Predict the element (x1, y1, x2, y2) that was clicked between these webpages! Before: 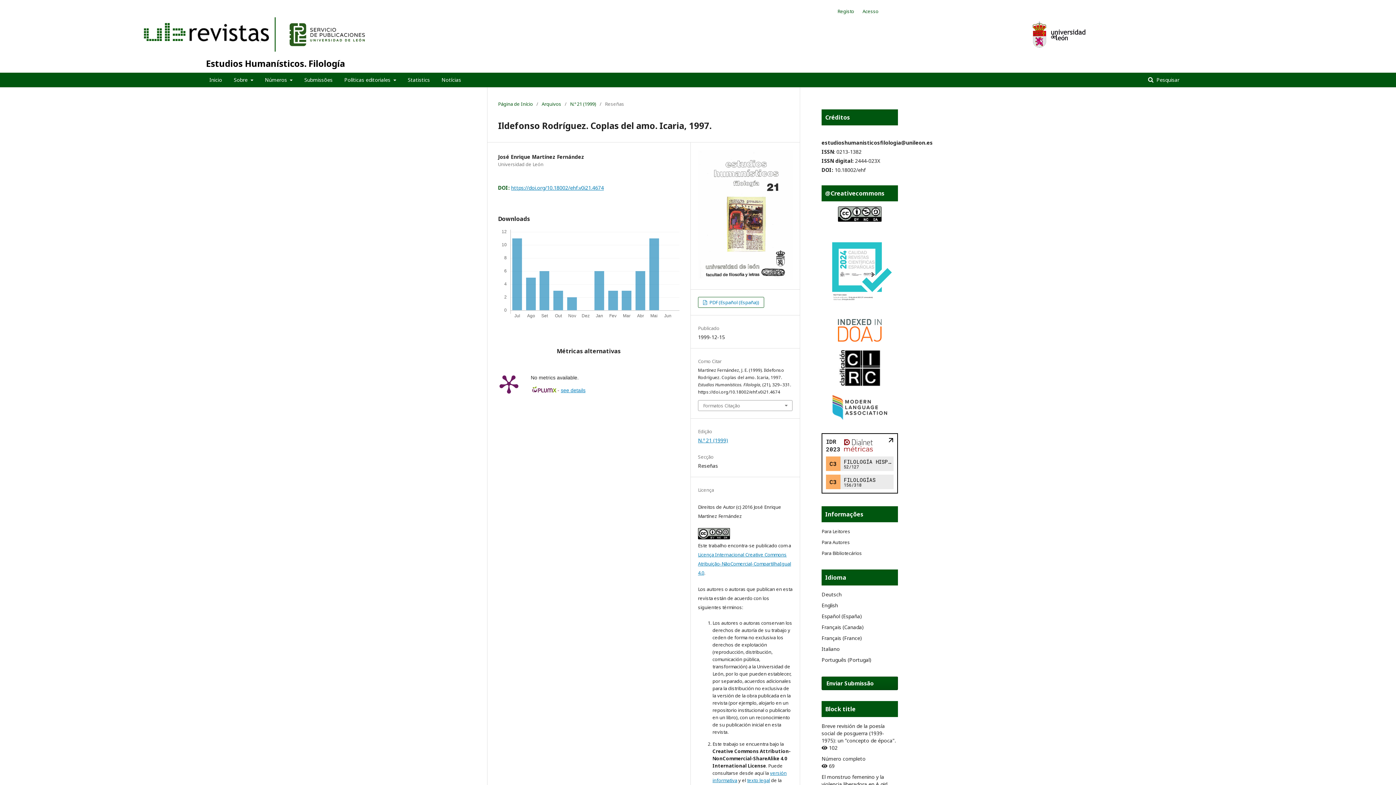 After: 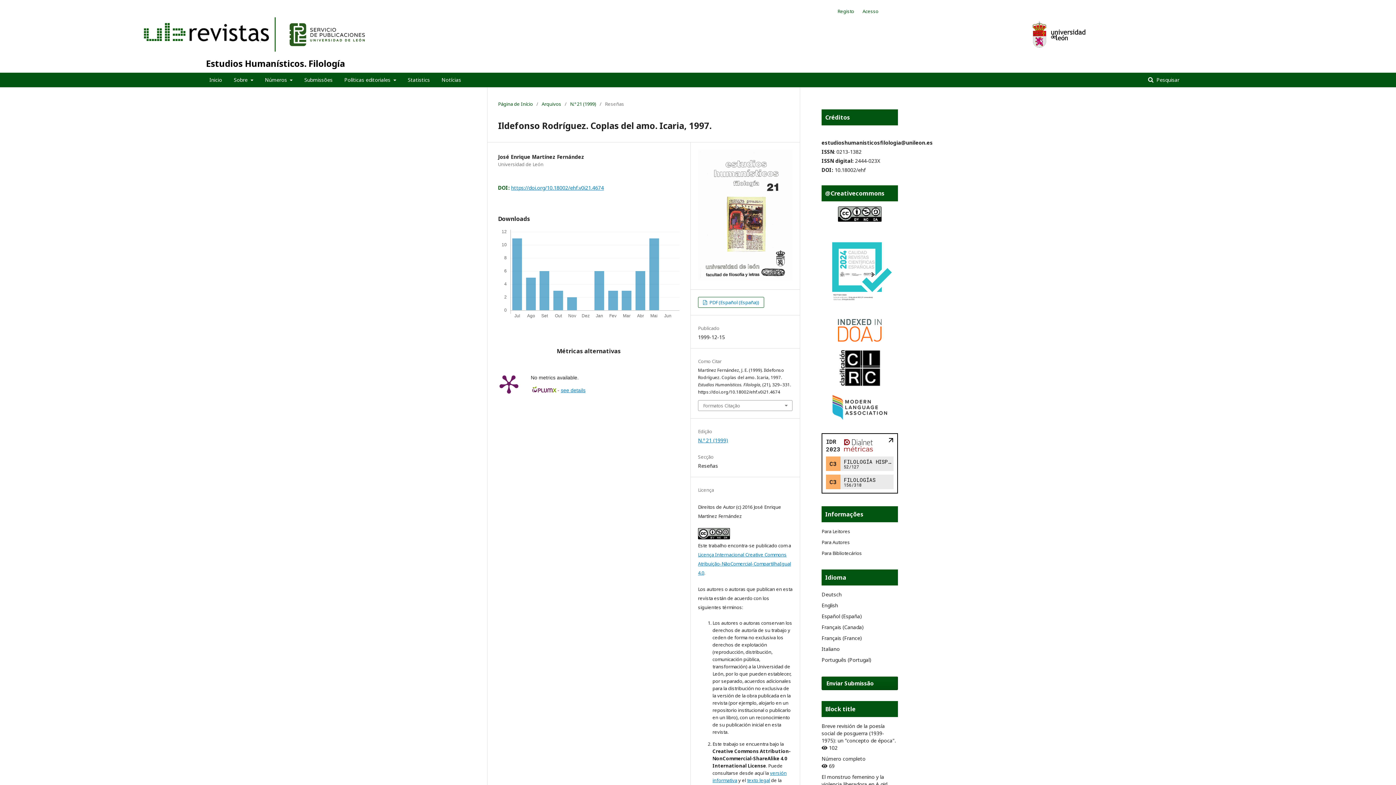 Action: bbox: (821, 139, 933, 146) label: estudioshumanisticosfilologia@unileon.es